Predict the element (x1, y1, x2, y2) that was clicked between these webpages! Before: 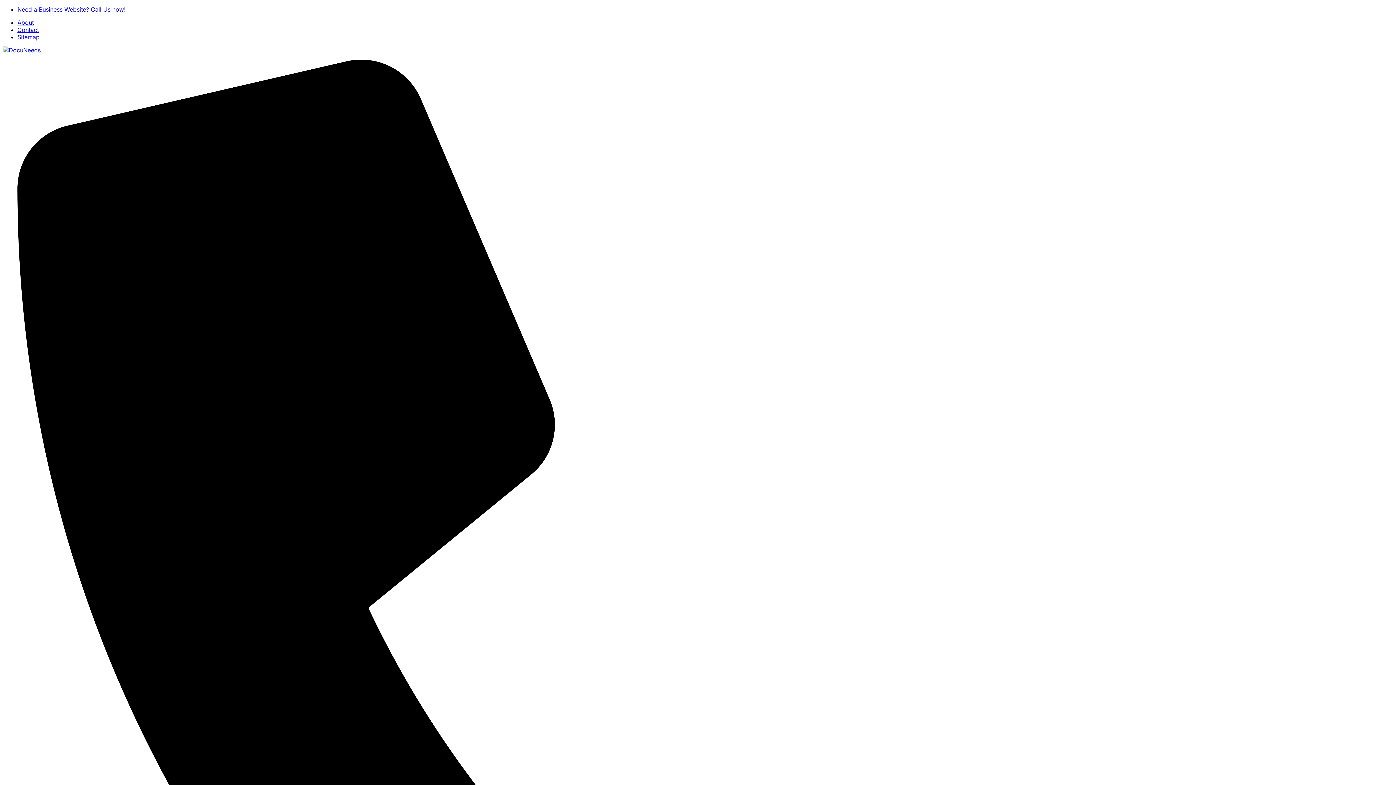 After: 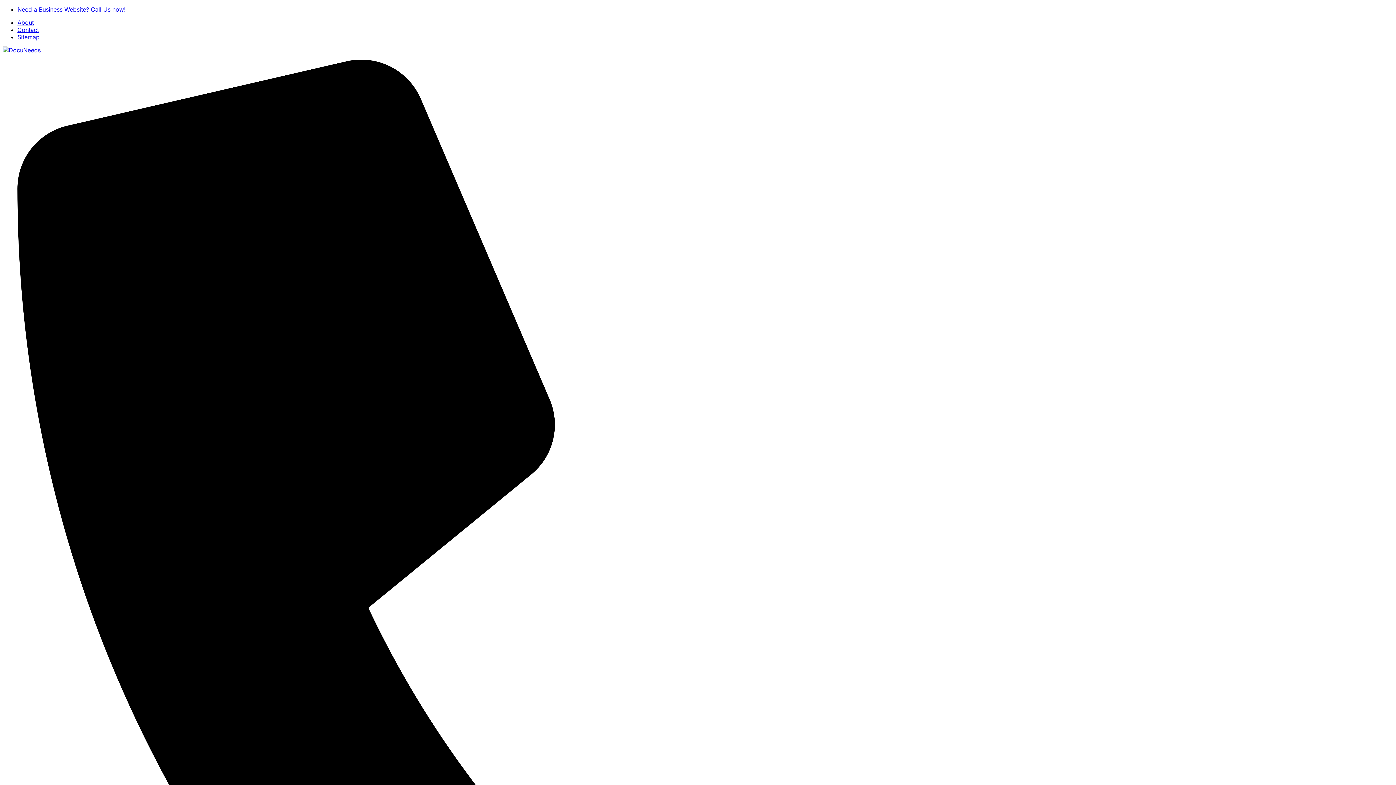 Action: bbox: (2, 46, 1393, 53)